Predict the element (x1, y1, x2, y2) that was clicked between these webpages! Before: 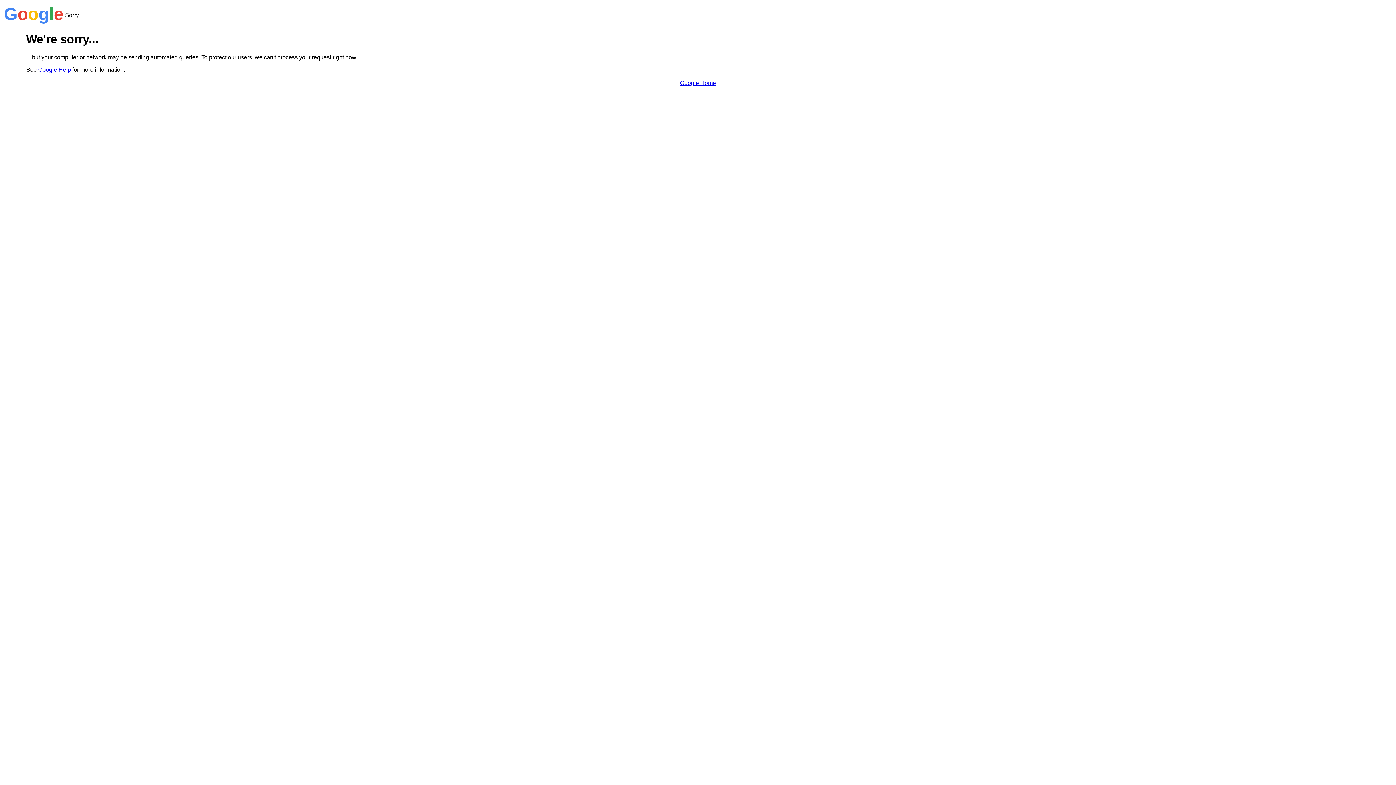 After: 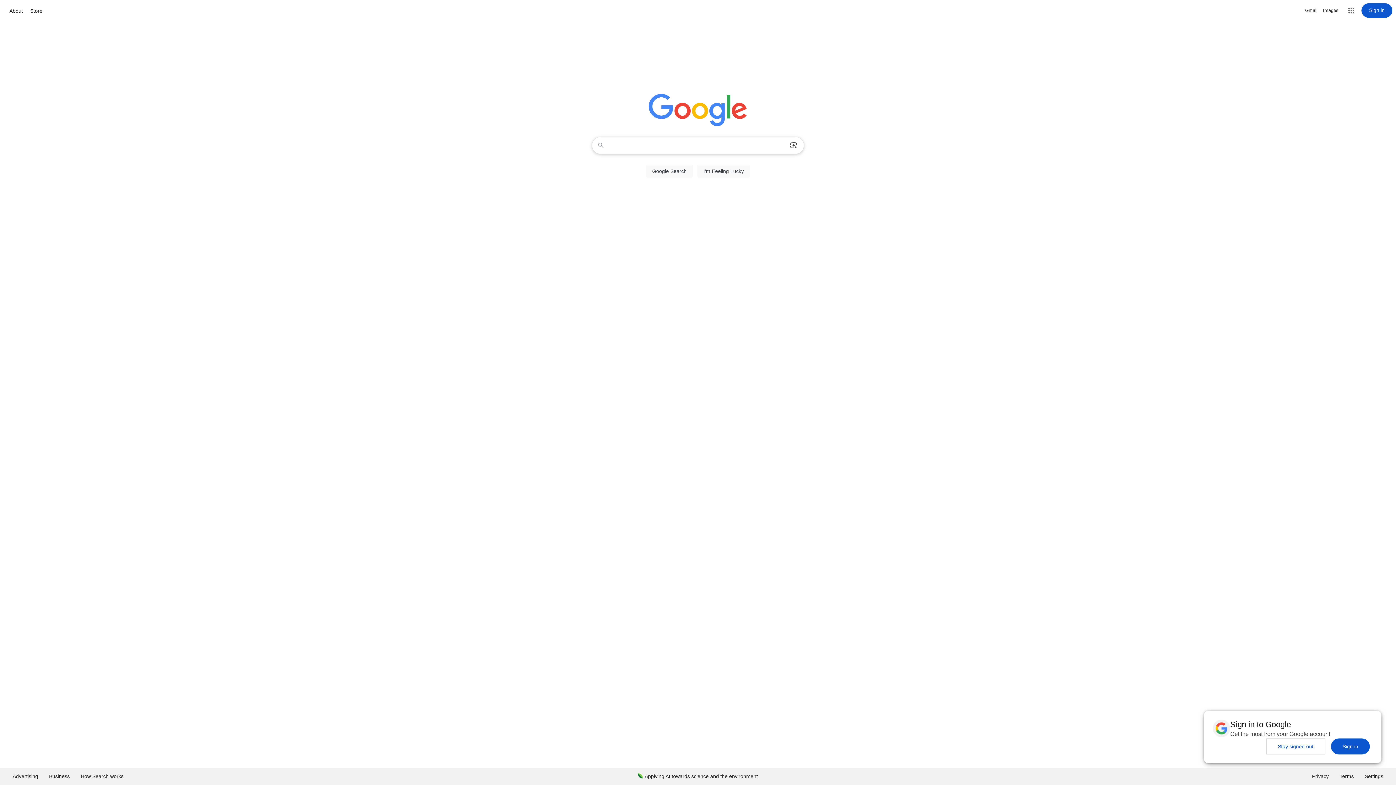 Action: bbox: (680, 79, 716, 86) label: Google Home